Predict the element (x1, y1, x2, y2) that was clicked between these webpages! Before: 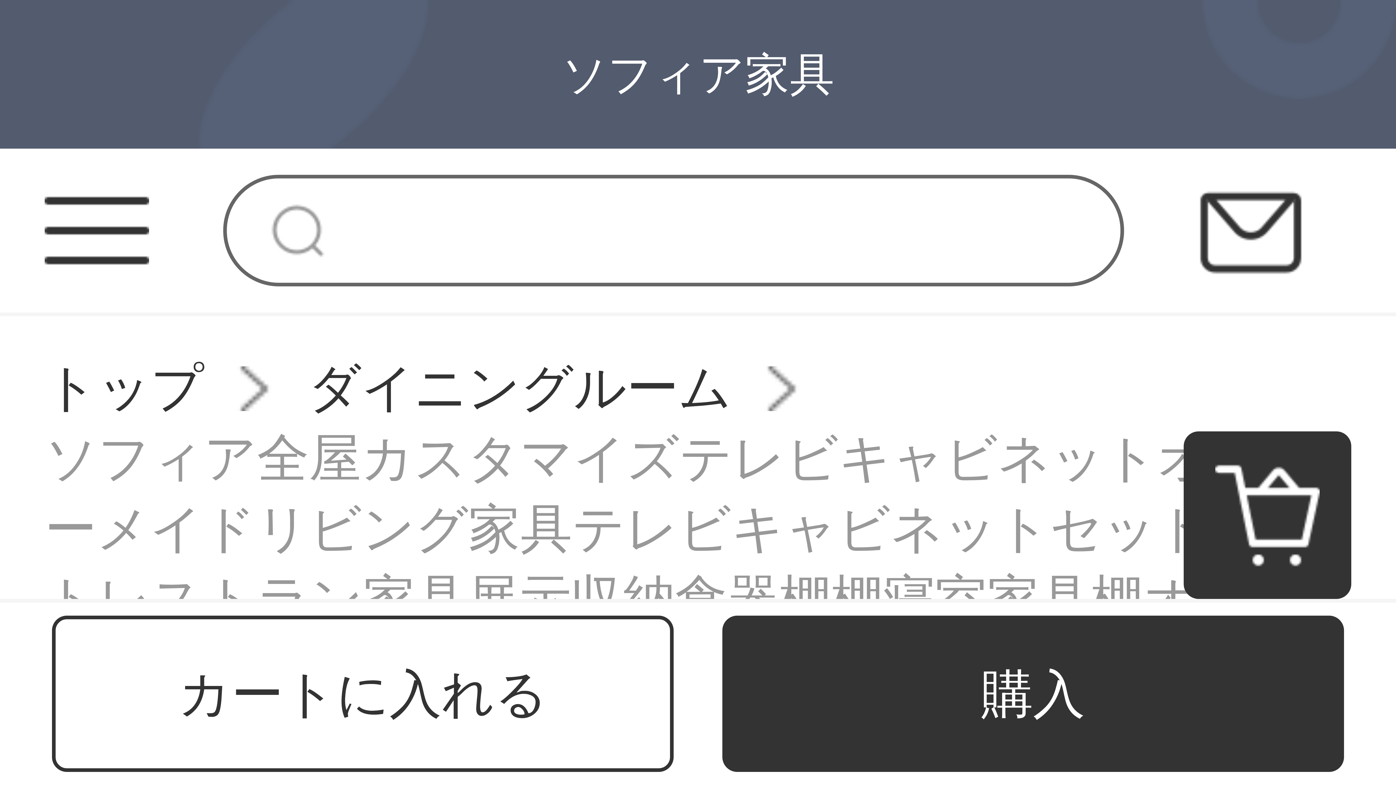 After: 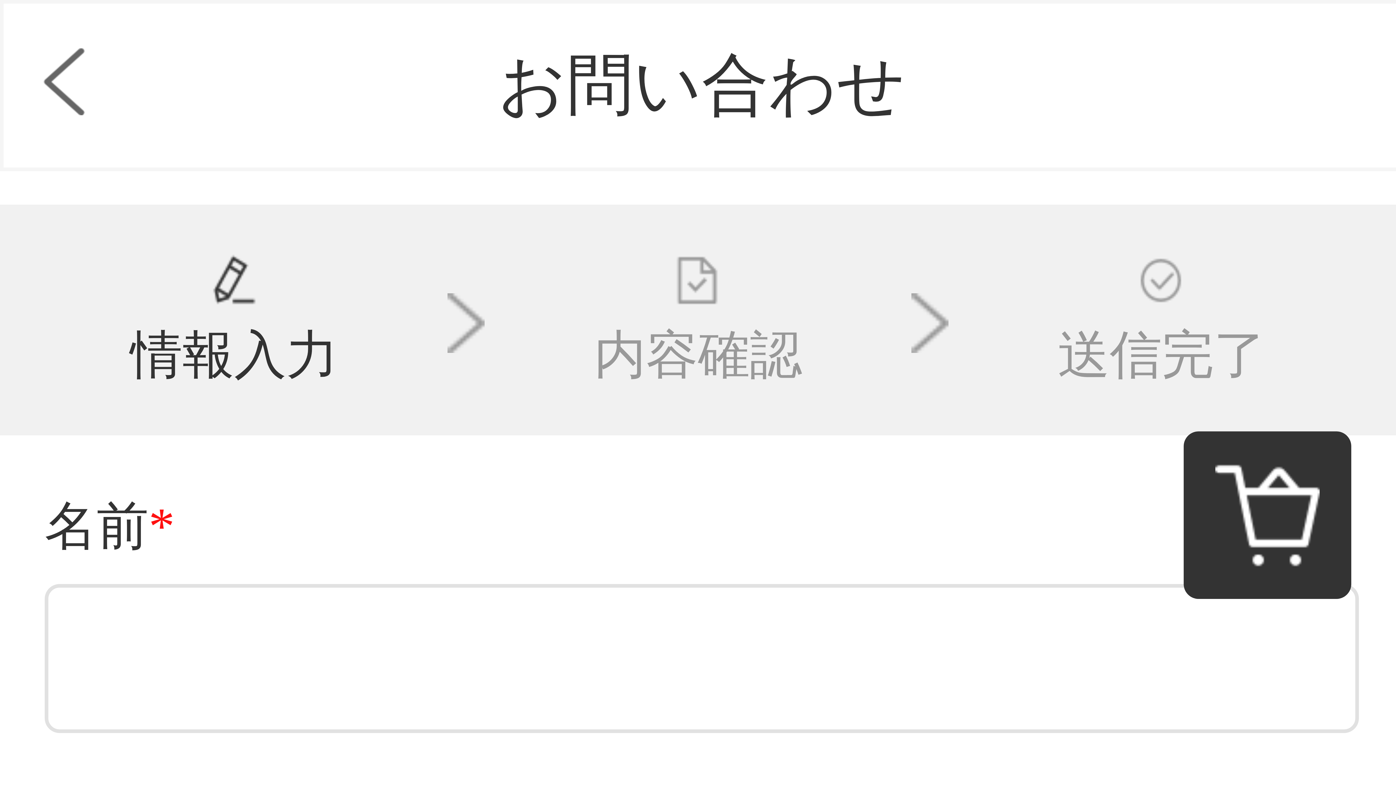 Action: bbox: (1199, 178, 1303, 282)